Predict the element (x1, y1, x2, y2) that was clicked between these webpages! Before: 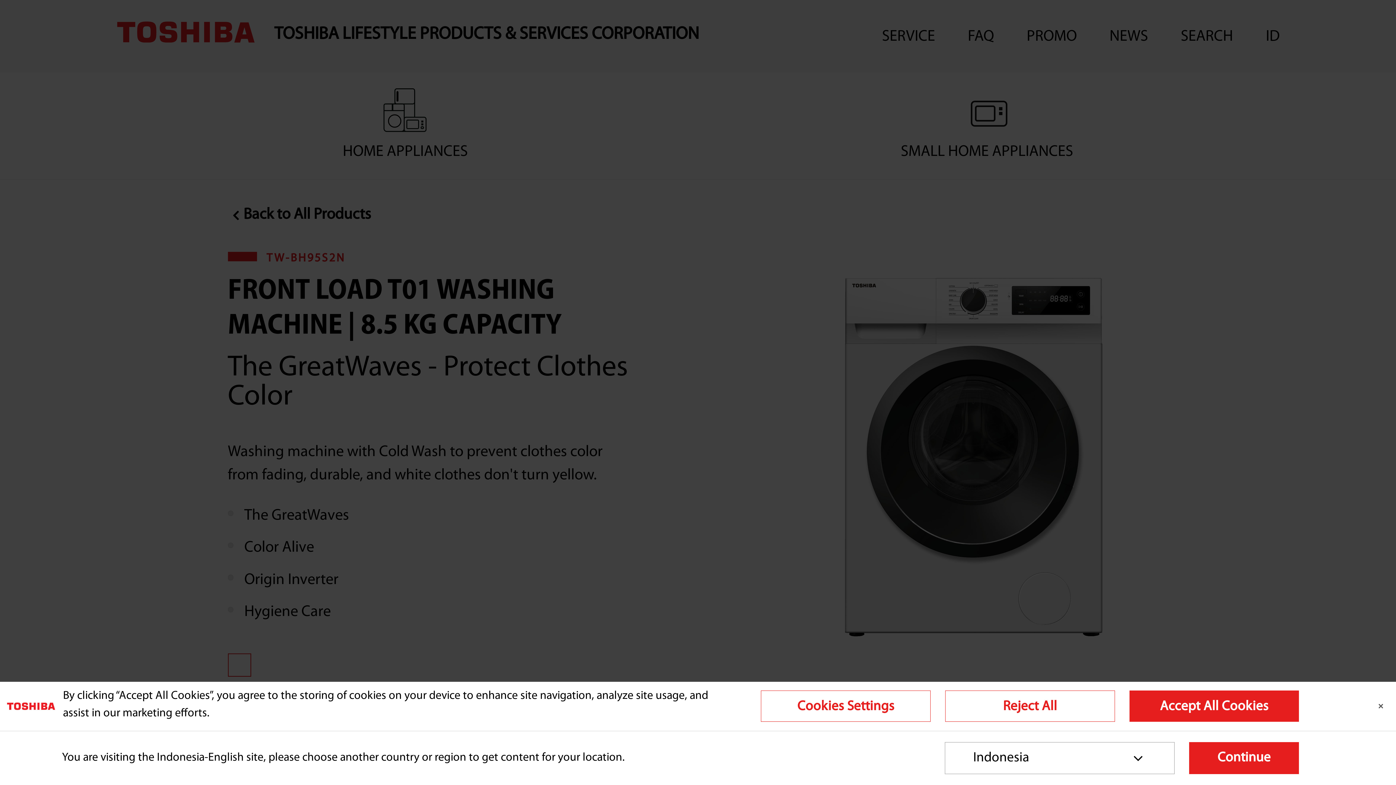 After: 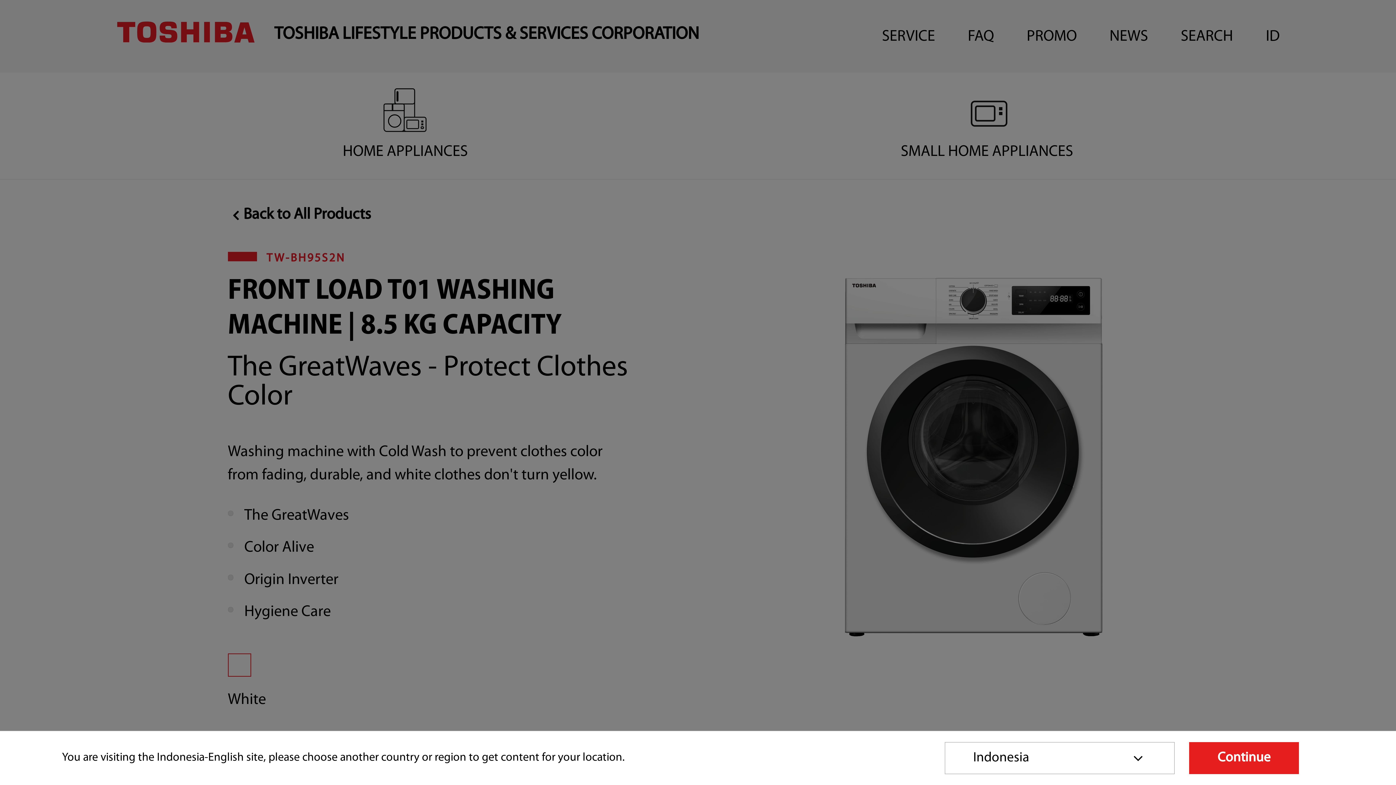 Action: bbox: (1371, 698, 1391, 714) label: Close